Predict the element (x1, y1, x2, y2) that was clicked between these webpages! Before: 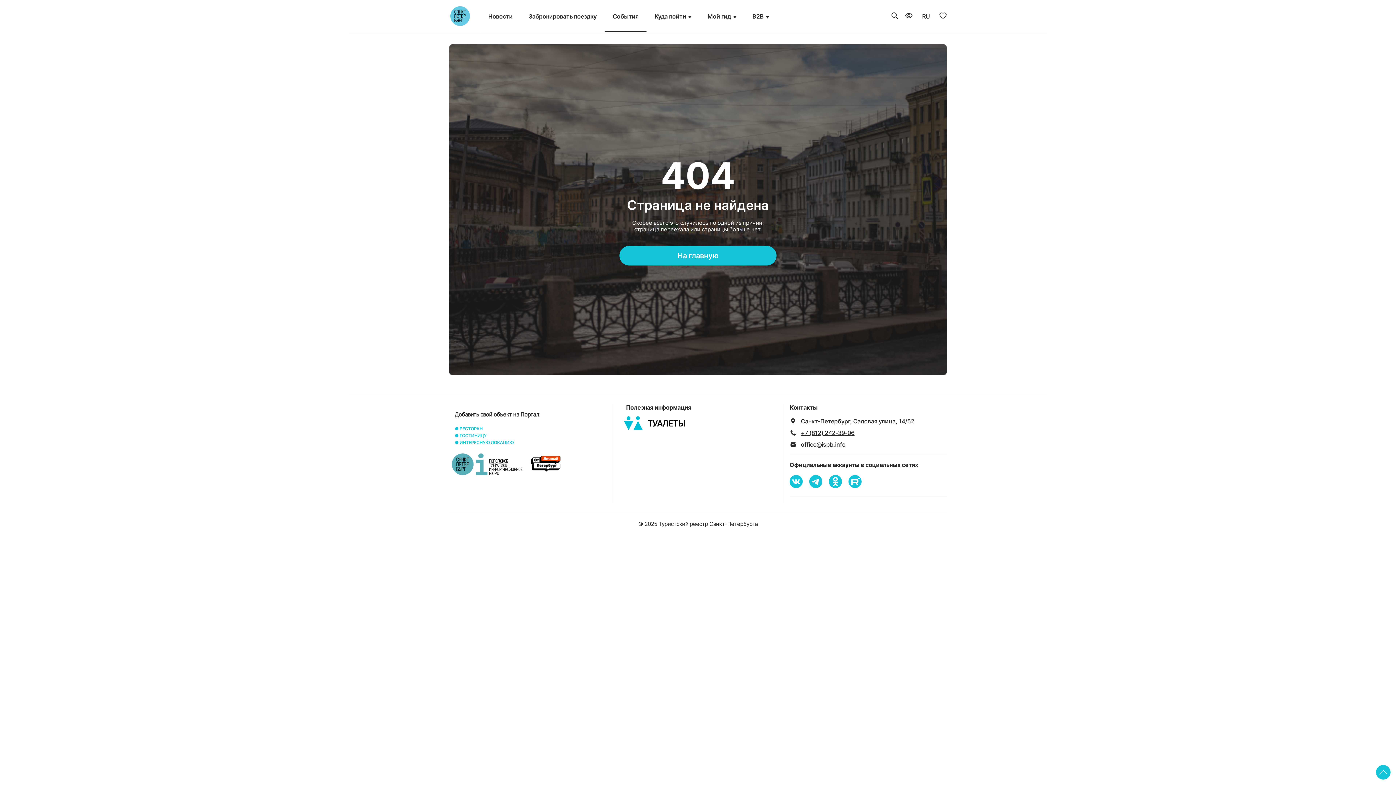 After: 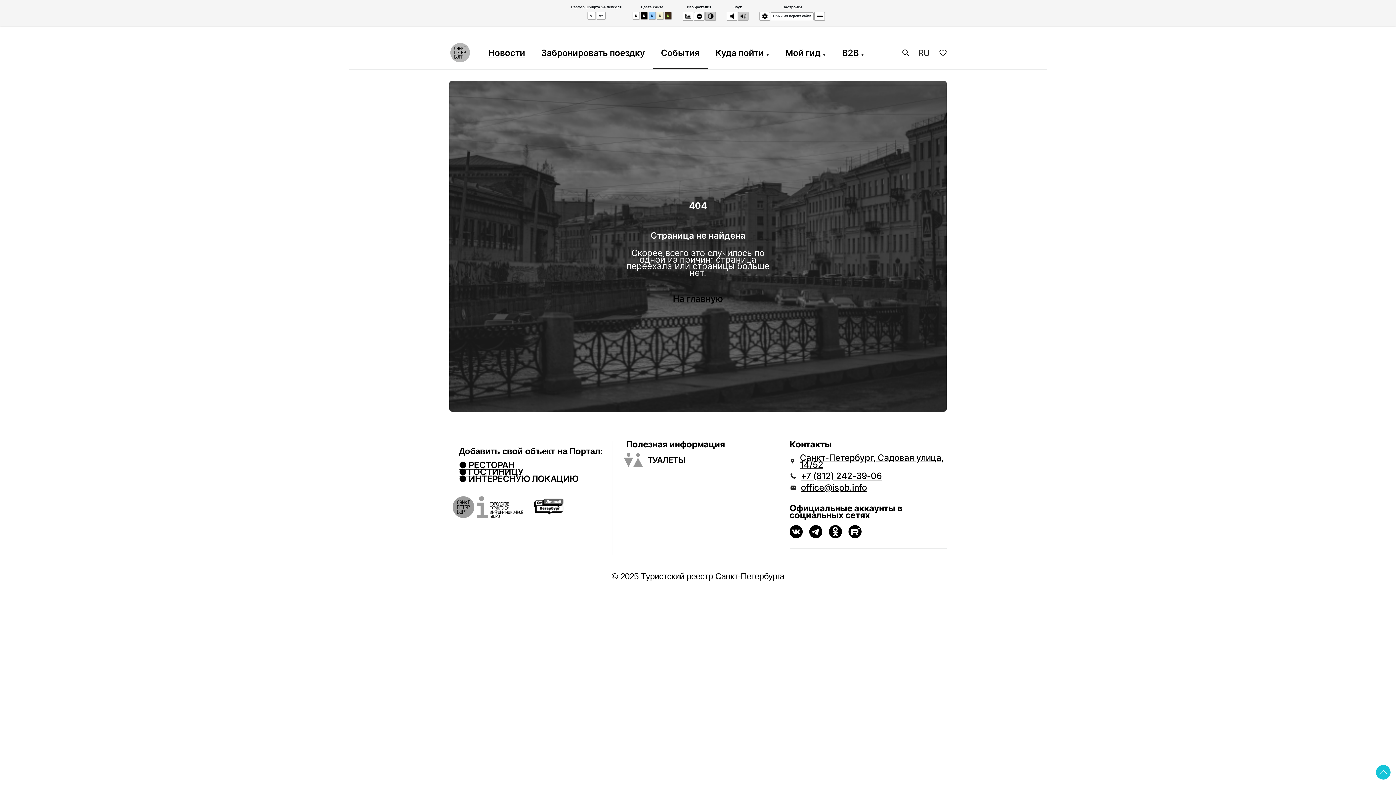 Action: bbox: (905, 12, 912, 20)